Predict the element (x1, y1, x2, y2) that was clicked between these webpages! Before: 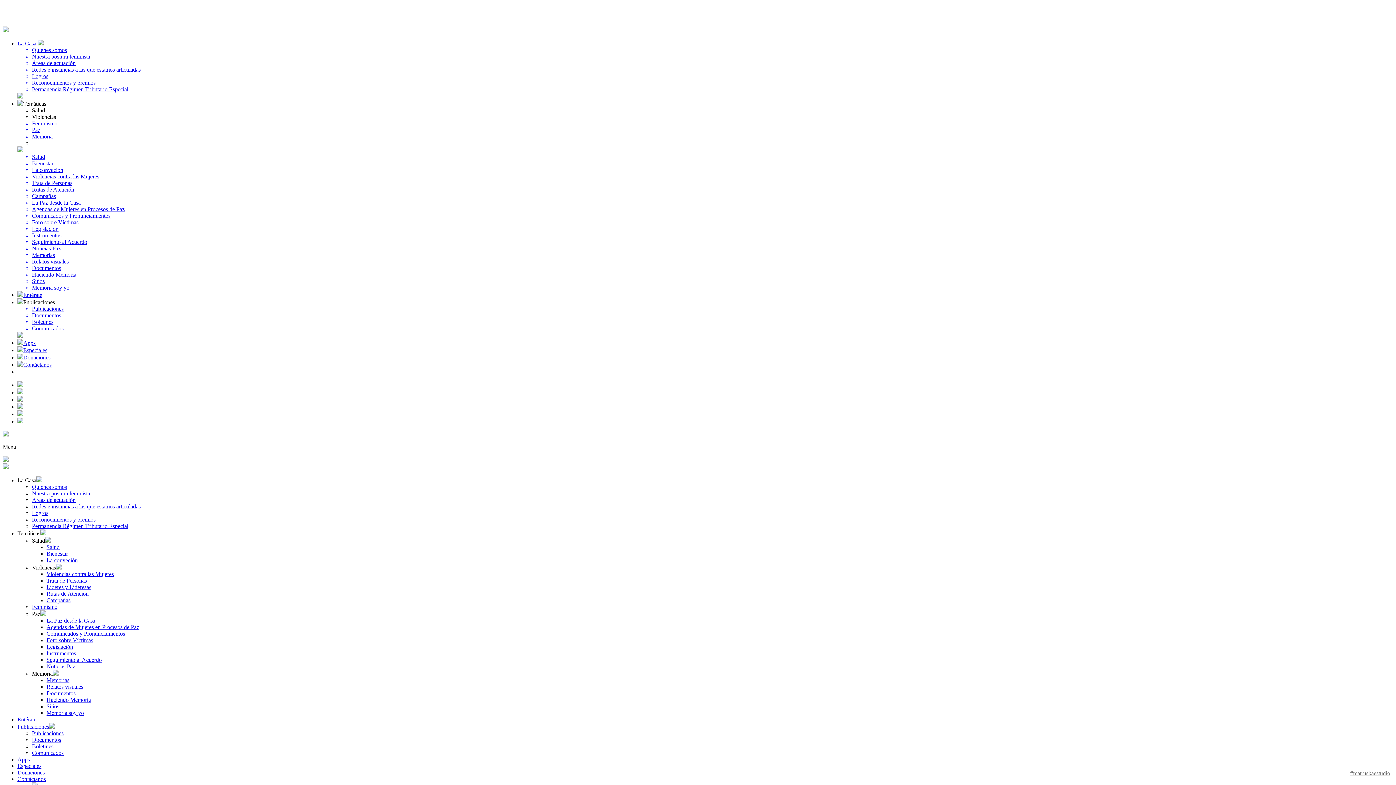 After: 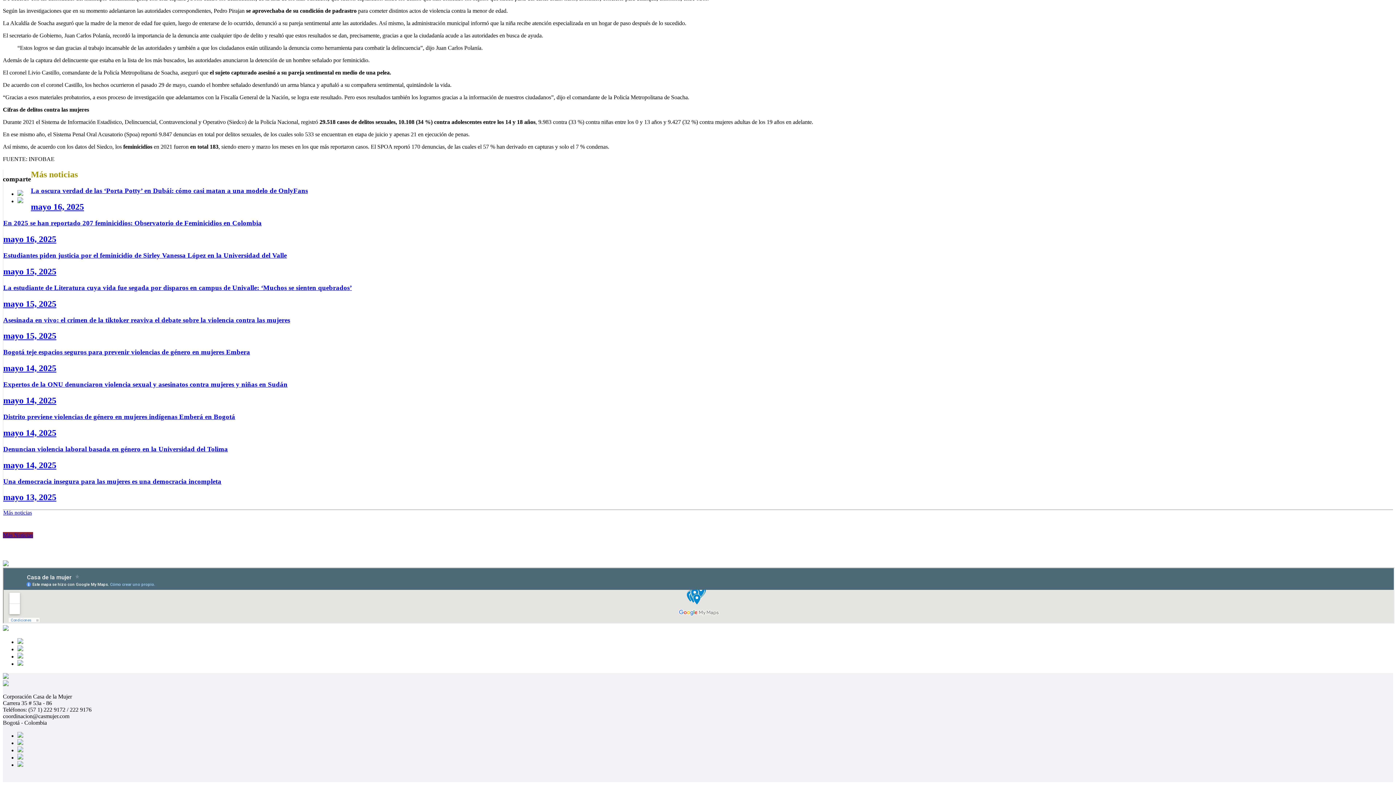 Action: bbox: (17, 776, 45, 782) label: Contáctanos